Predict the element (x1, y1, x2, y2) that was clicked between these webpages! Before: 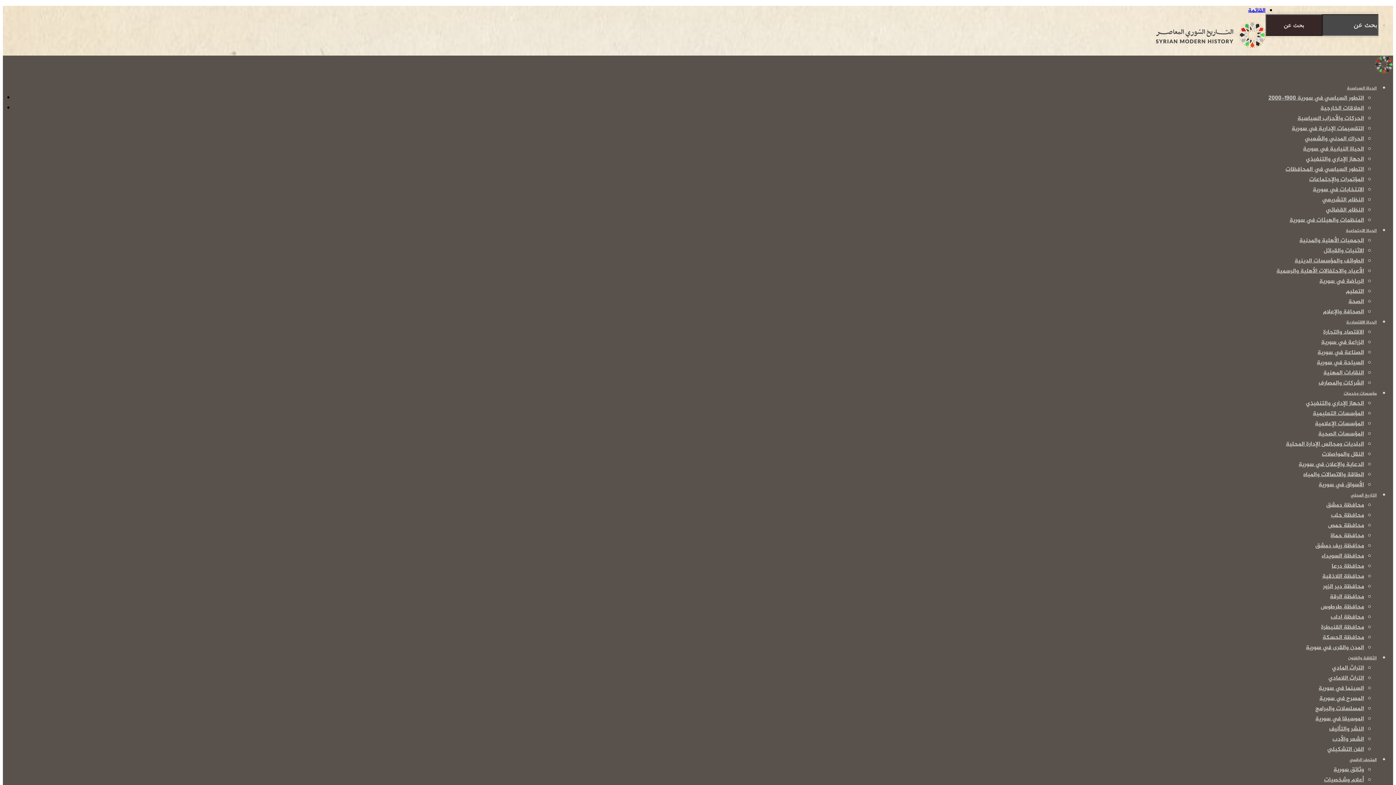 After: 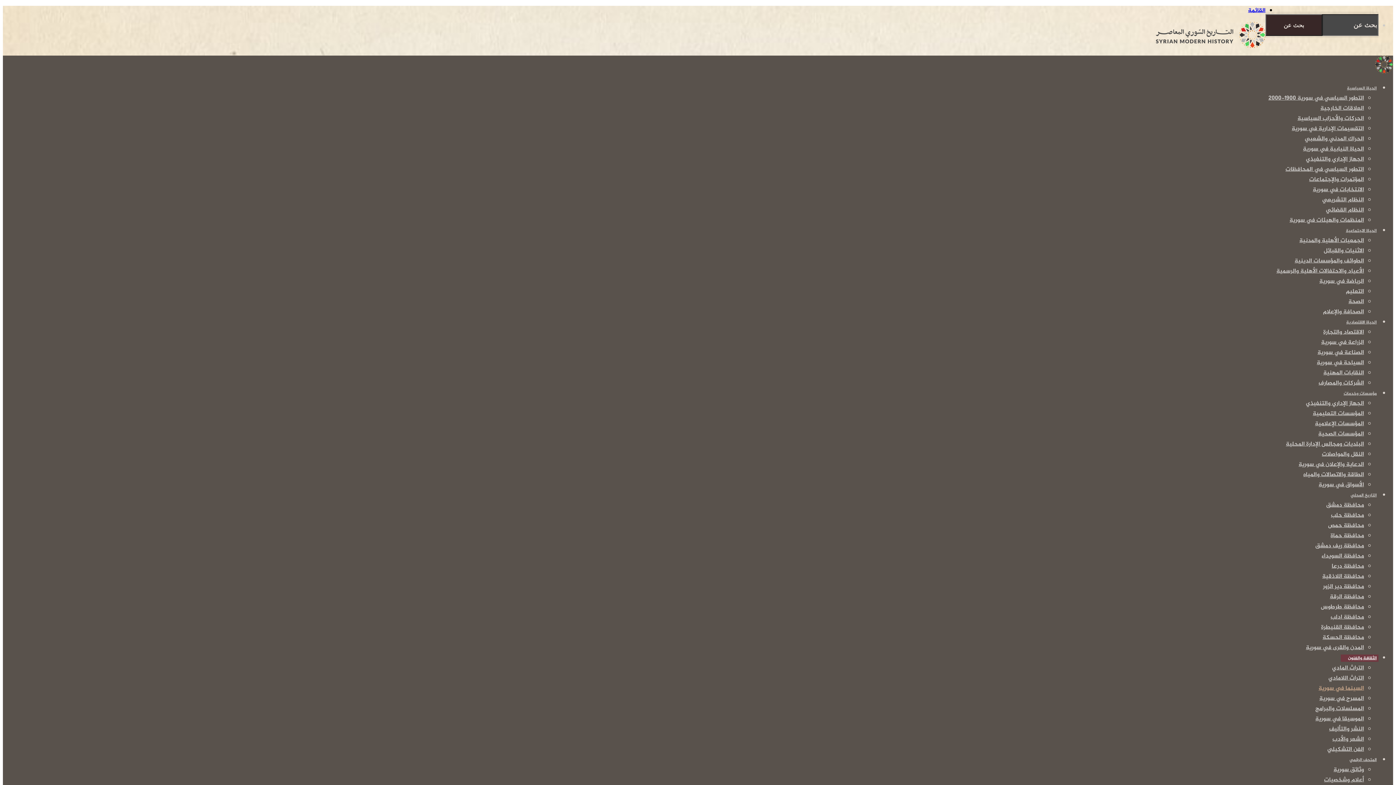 Action: label: السينما في سورية bbox: (1318, 684, 1364, 693)